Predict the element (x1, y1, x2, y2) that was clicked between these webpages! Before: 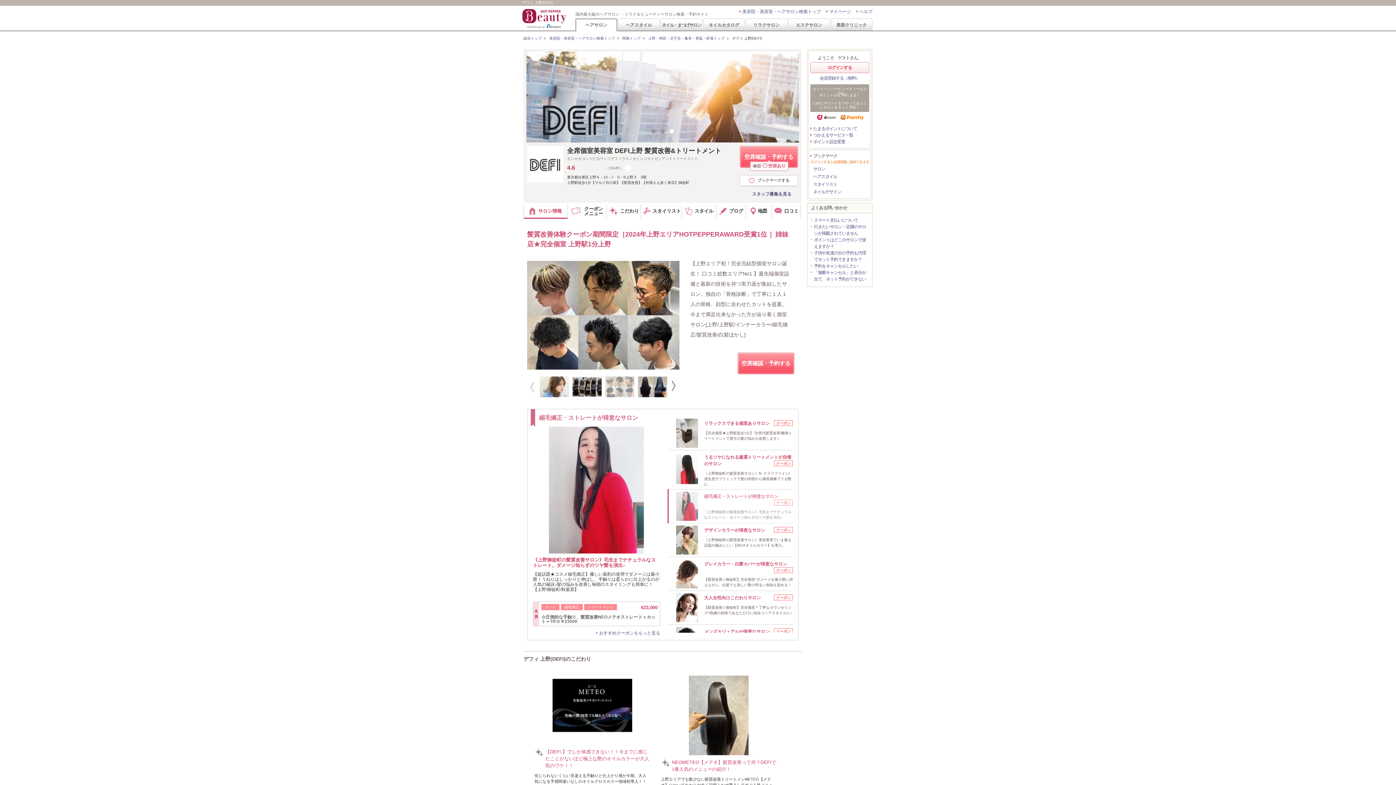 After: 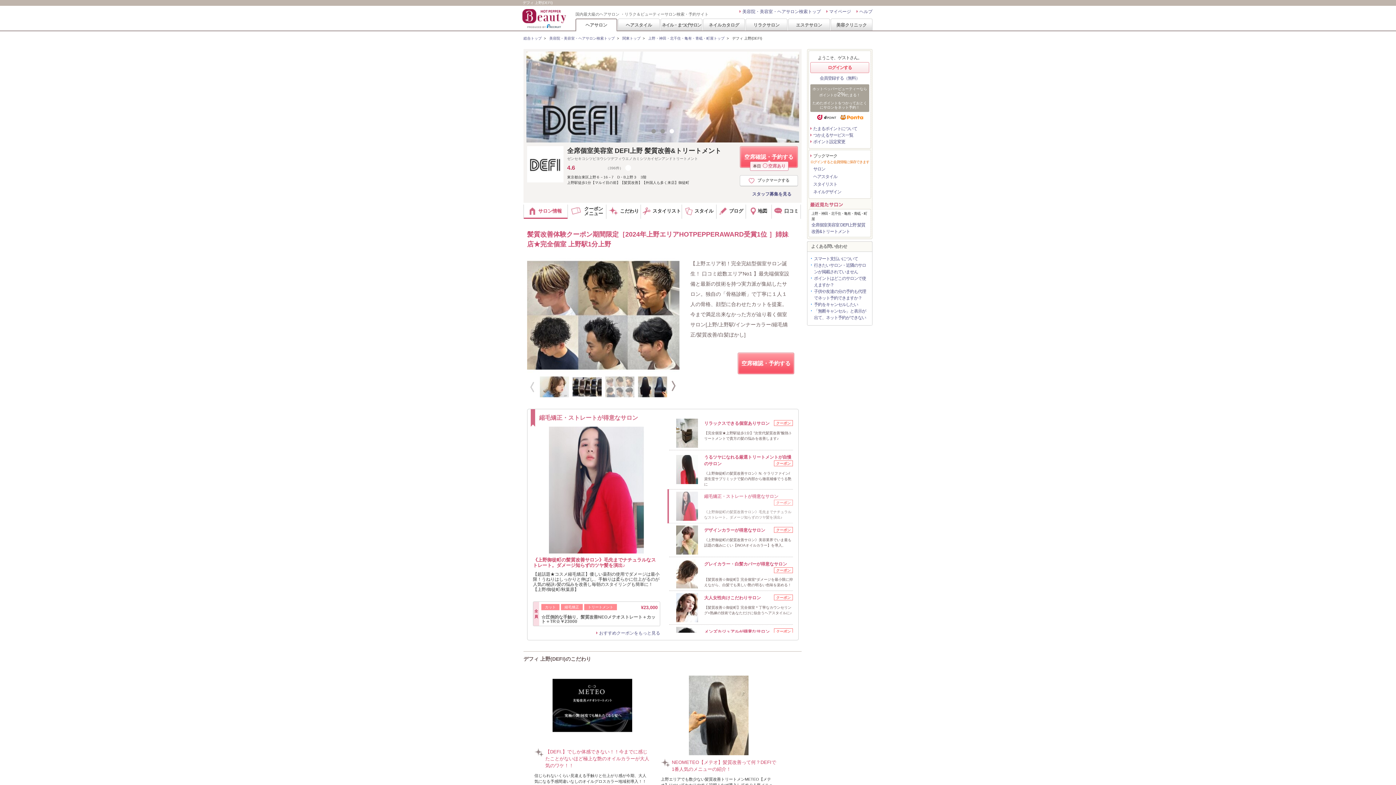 Action: bbox: (567, 147, 721, 154) label: 全席個室美容室 DEFI上野 髪質改善&トリートメント